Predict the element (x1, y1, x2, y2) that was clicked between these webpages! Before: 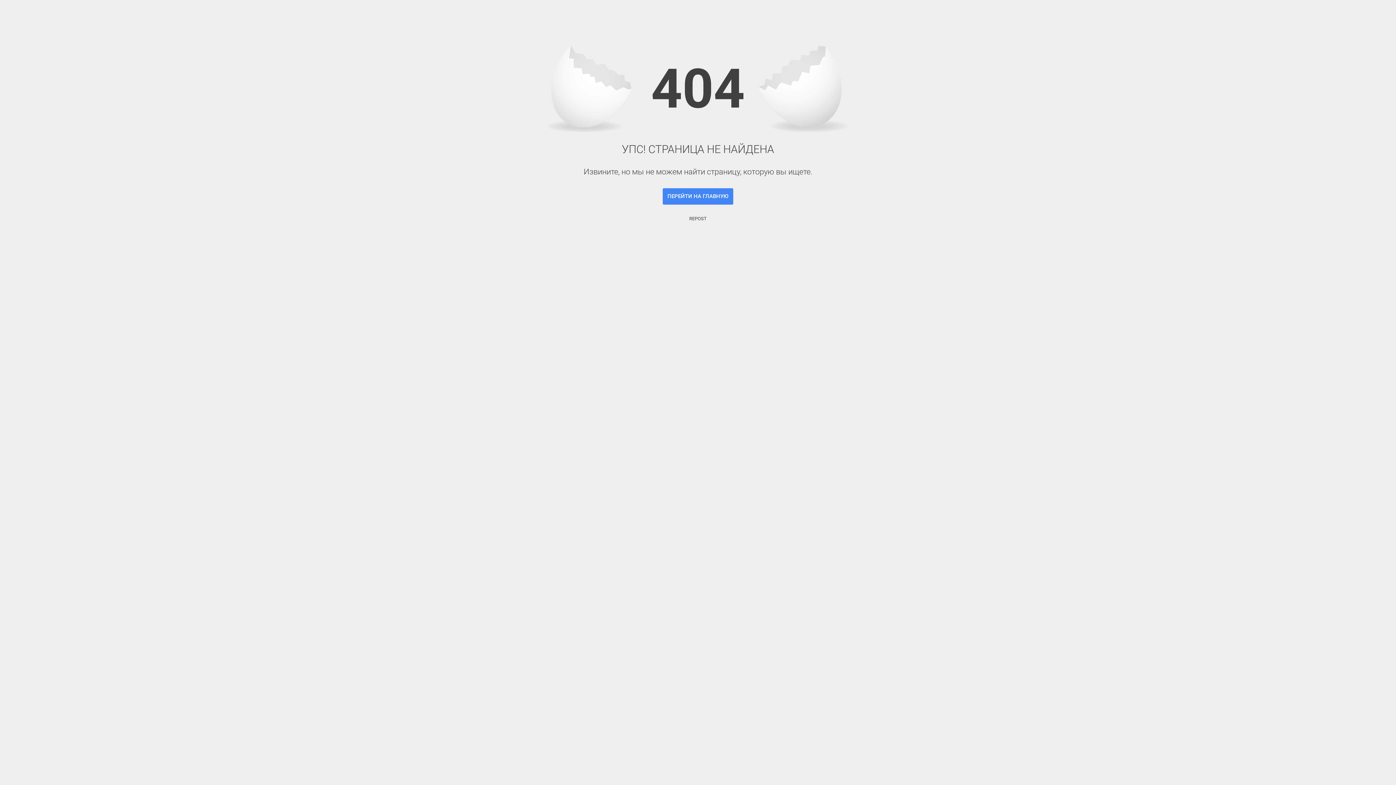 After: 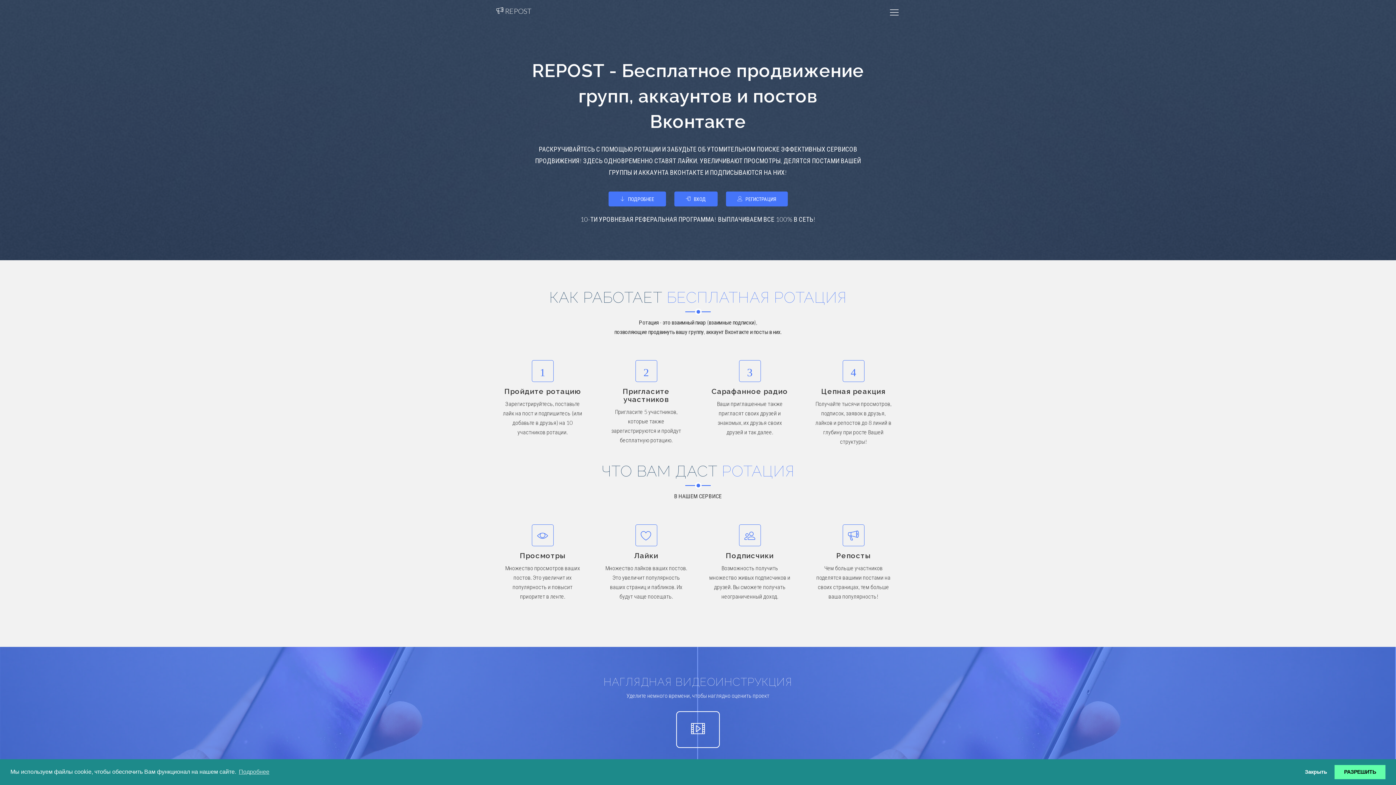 Action: bbox: (662, 188, 733, 204) label: ПЕРЕЙТИ НА ГЛАВНУЮ